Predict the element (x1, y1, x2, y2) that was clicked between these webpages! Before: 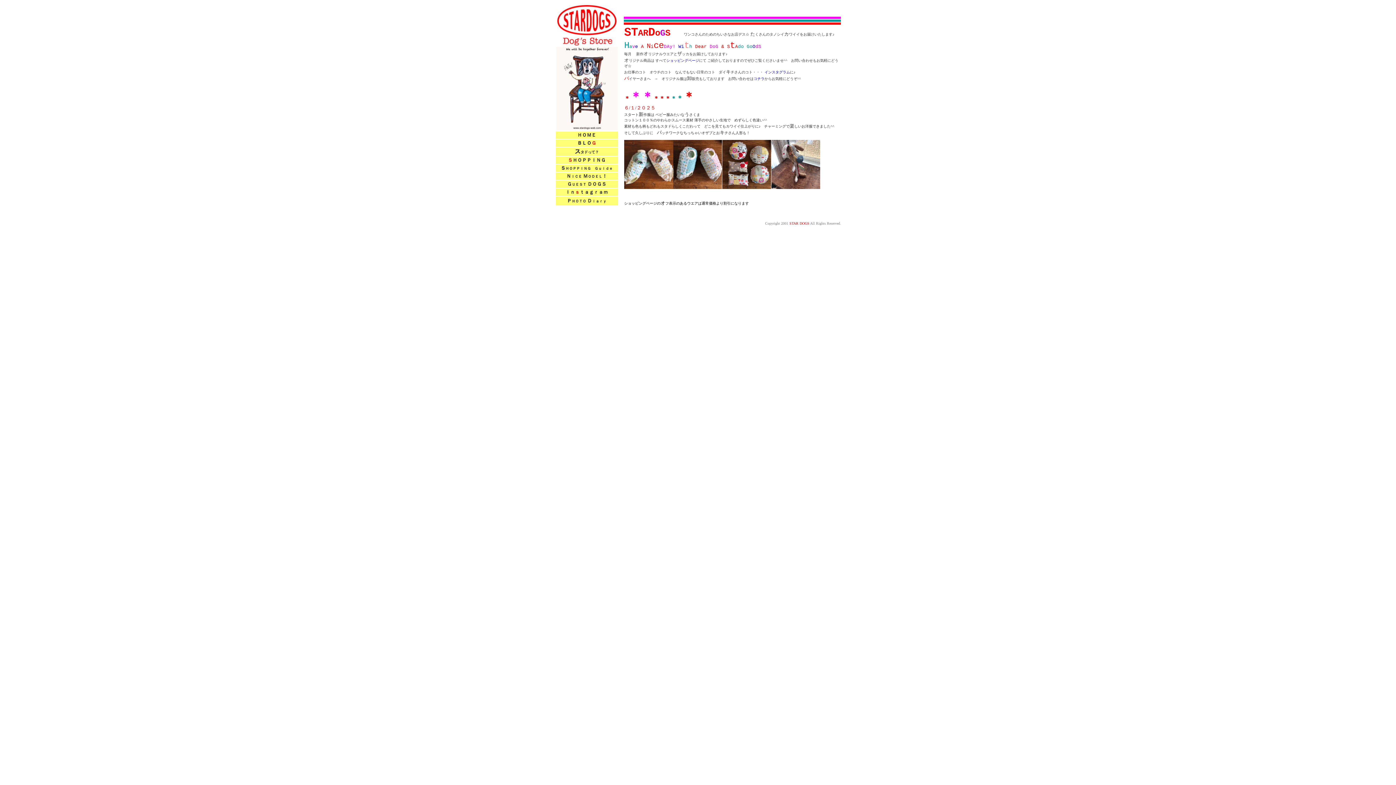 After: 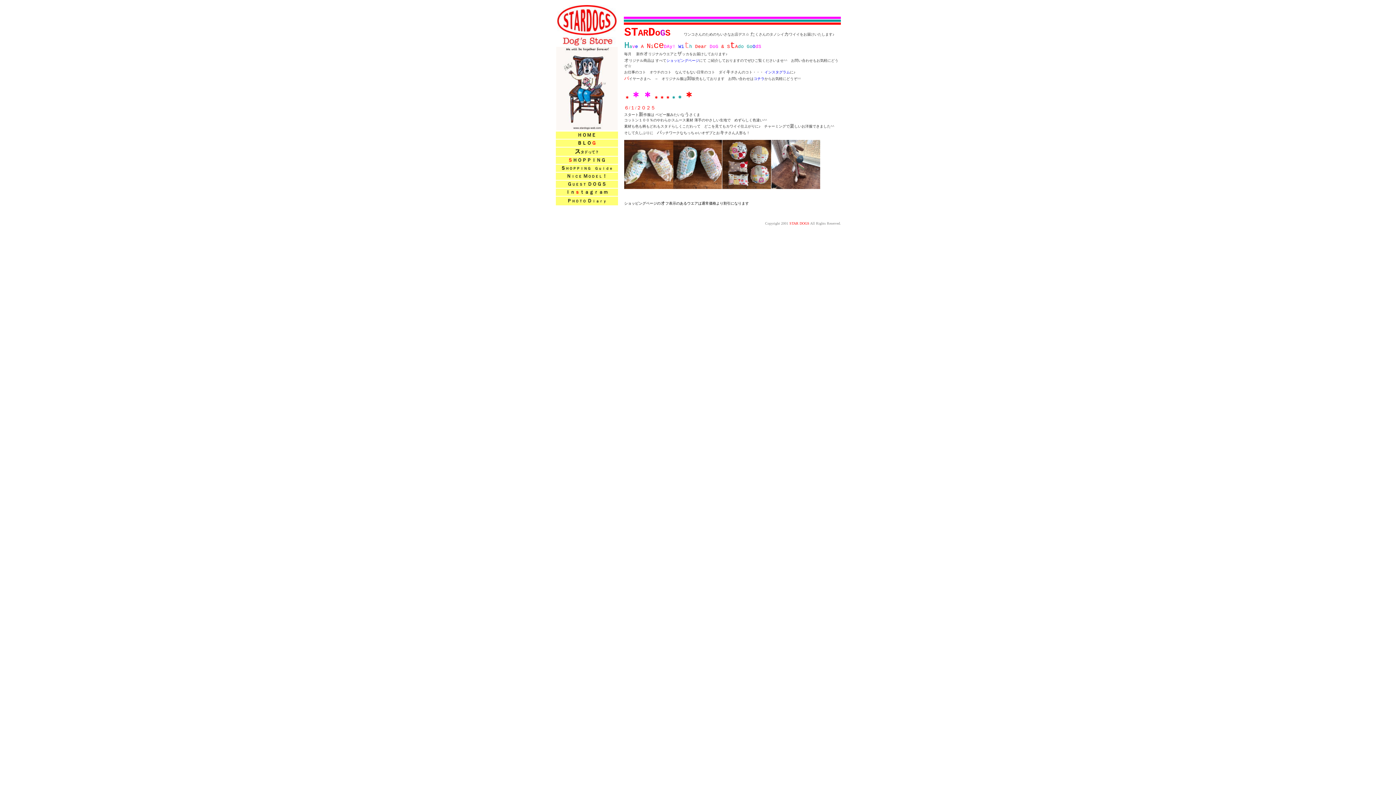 Action: label: ＢＬＯＧ bbox: (577, 139, 596, 145)